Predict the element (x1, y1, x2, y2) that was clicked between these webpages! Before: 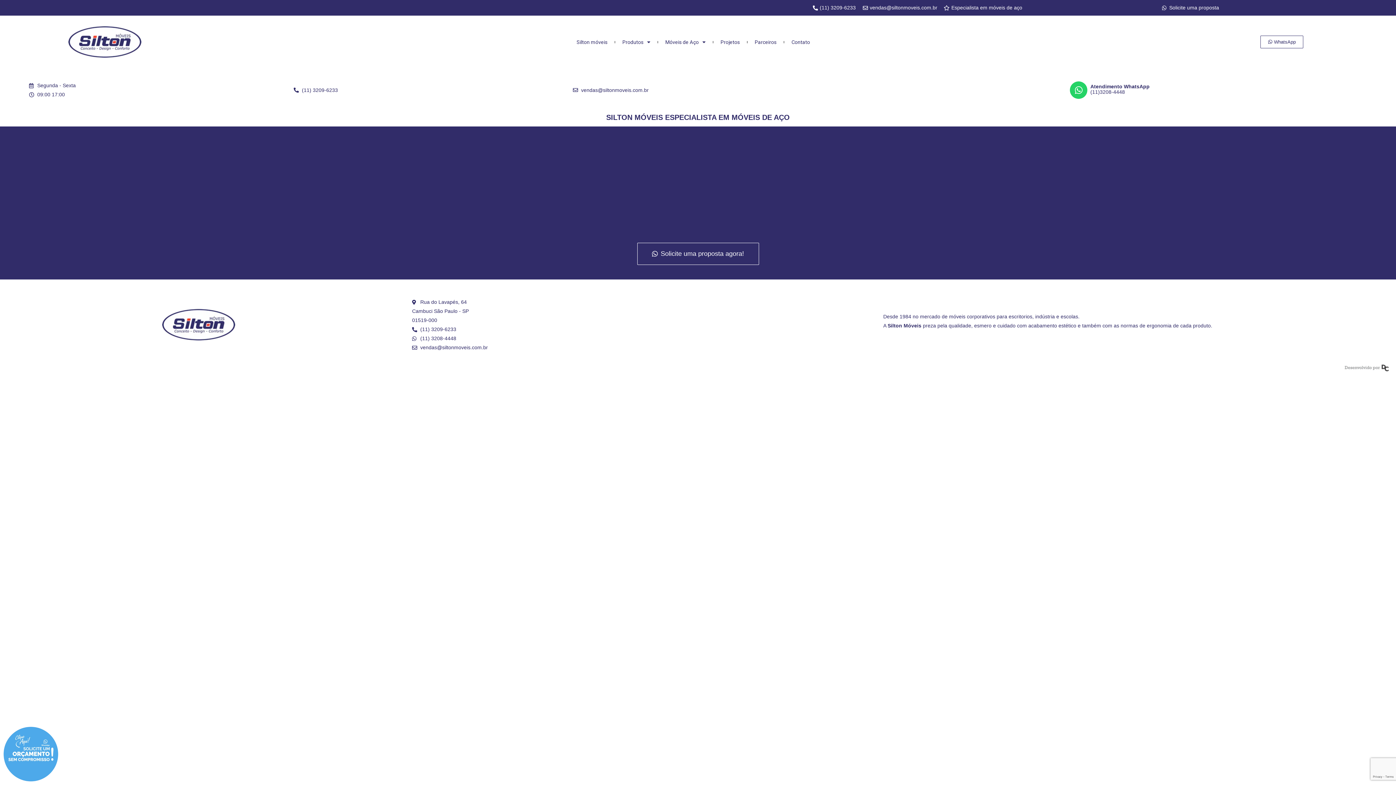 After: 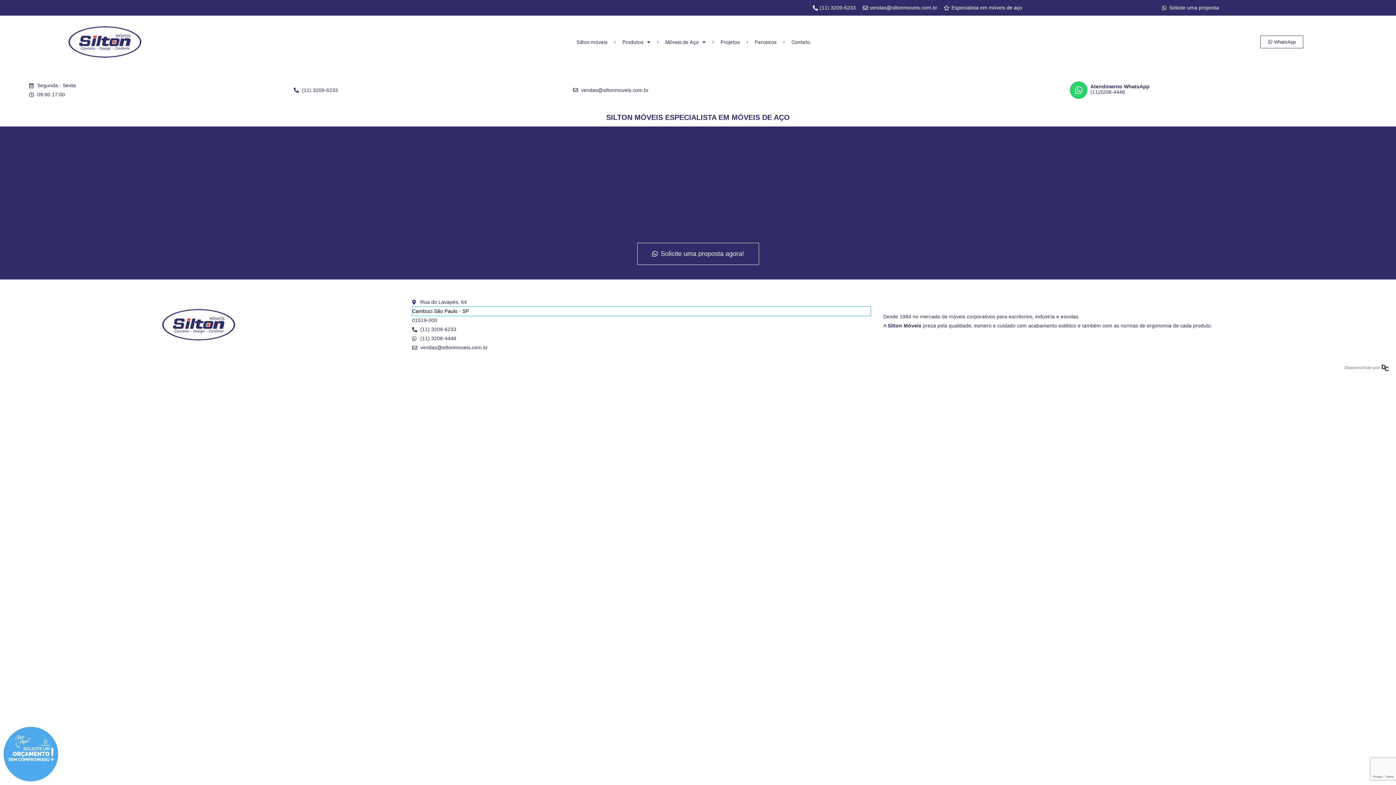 Action: bbox: (412, 306, 870, 316) label: Cambuci São Paulo - SP